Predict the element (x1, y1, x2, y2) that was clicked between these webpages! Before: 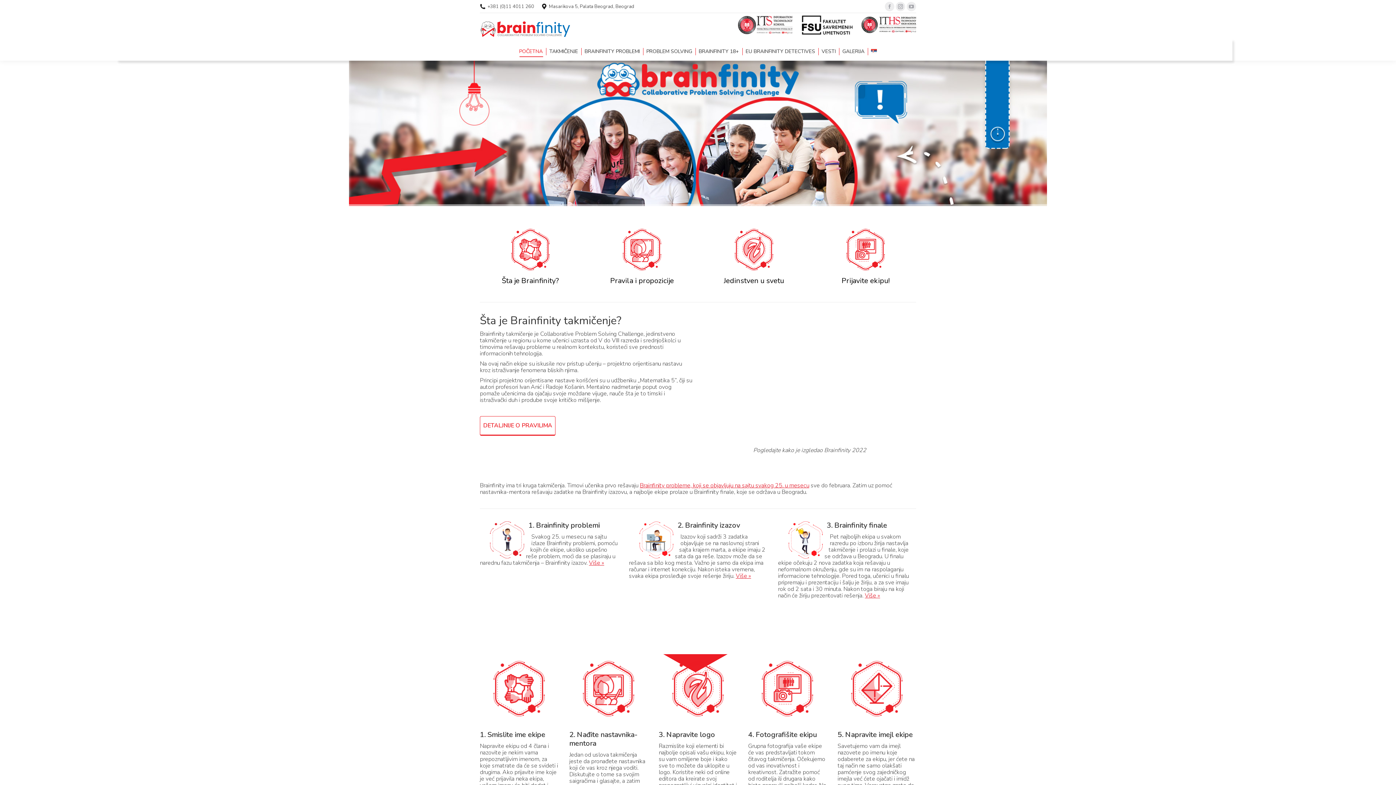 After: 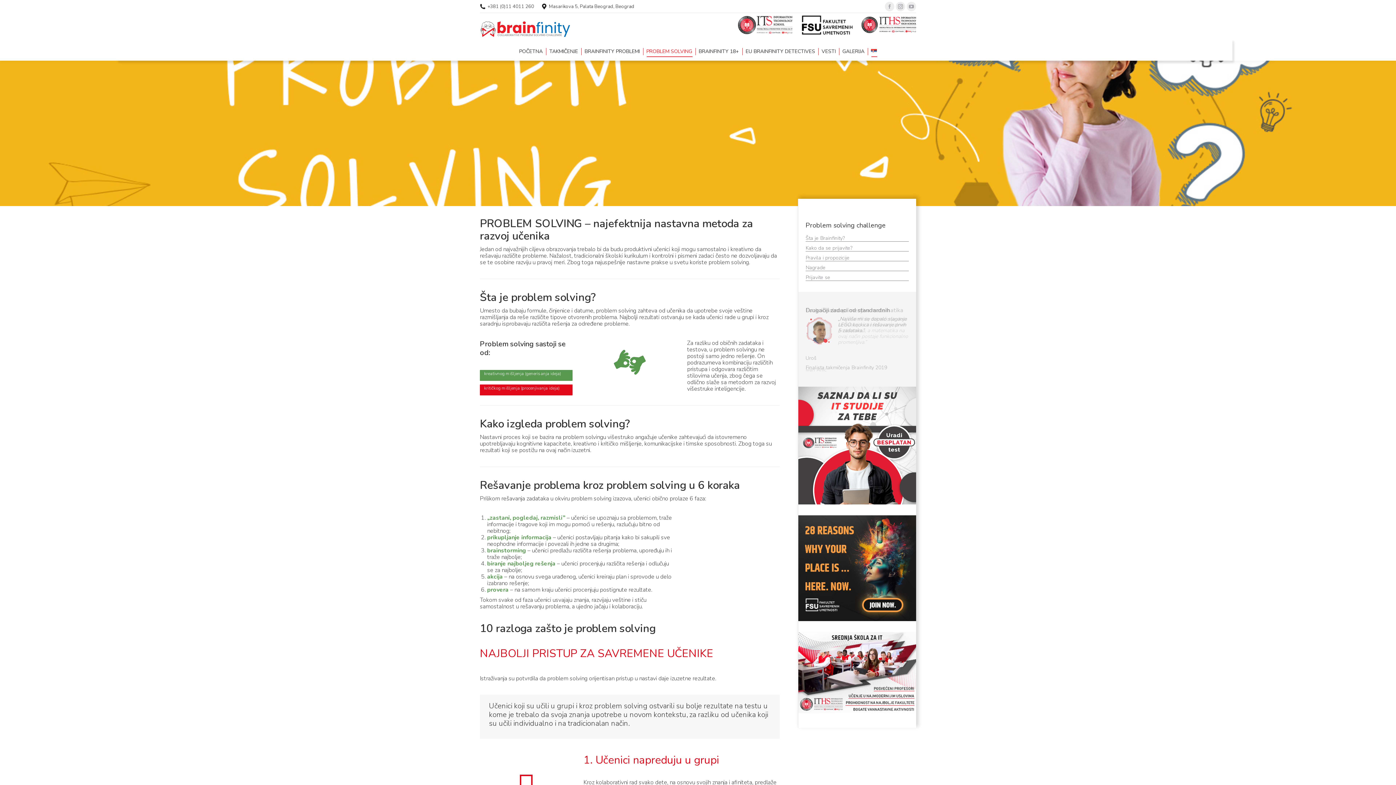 Action: label: PROBLEM SOLVING bbox: (644, 42, 694, 60)